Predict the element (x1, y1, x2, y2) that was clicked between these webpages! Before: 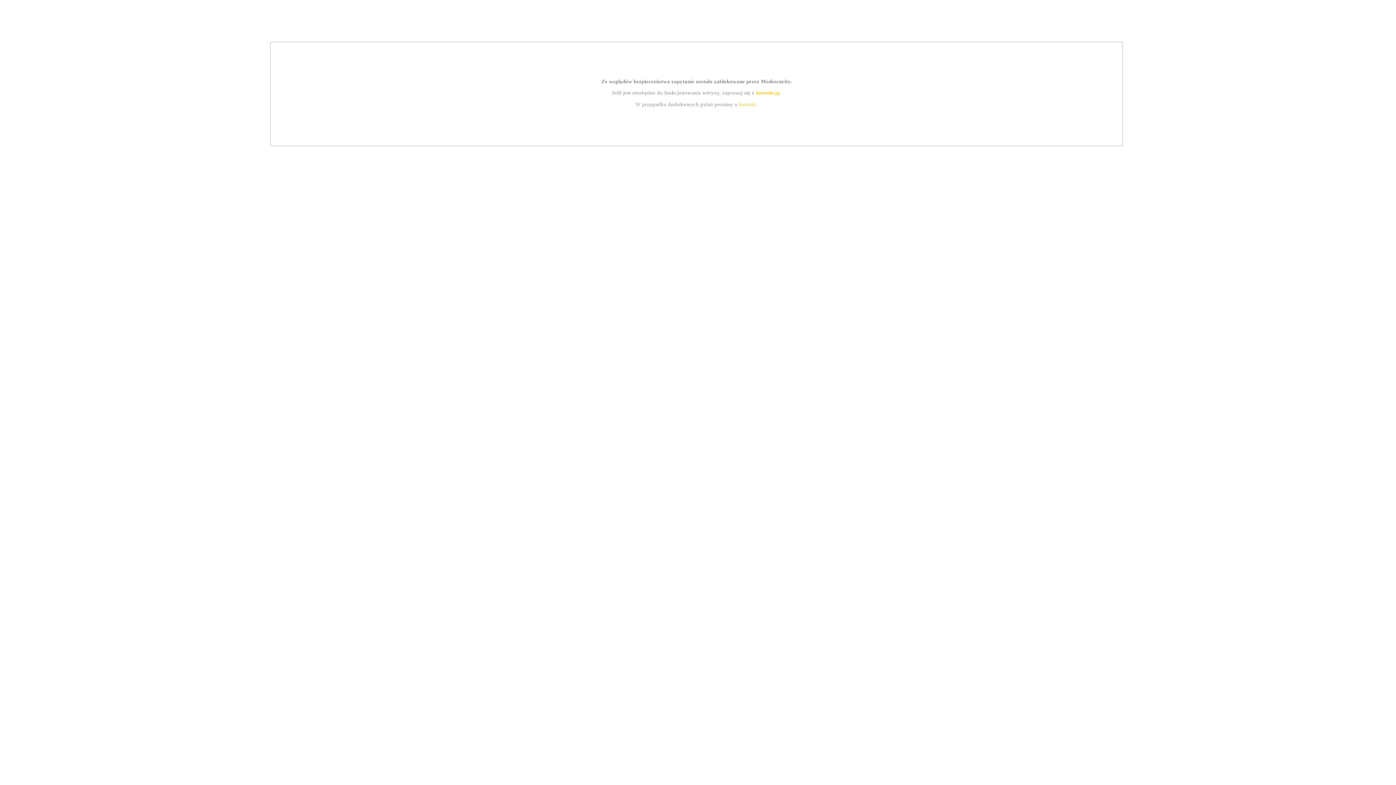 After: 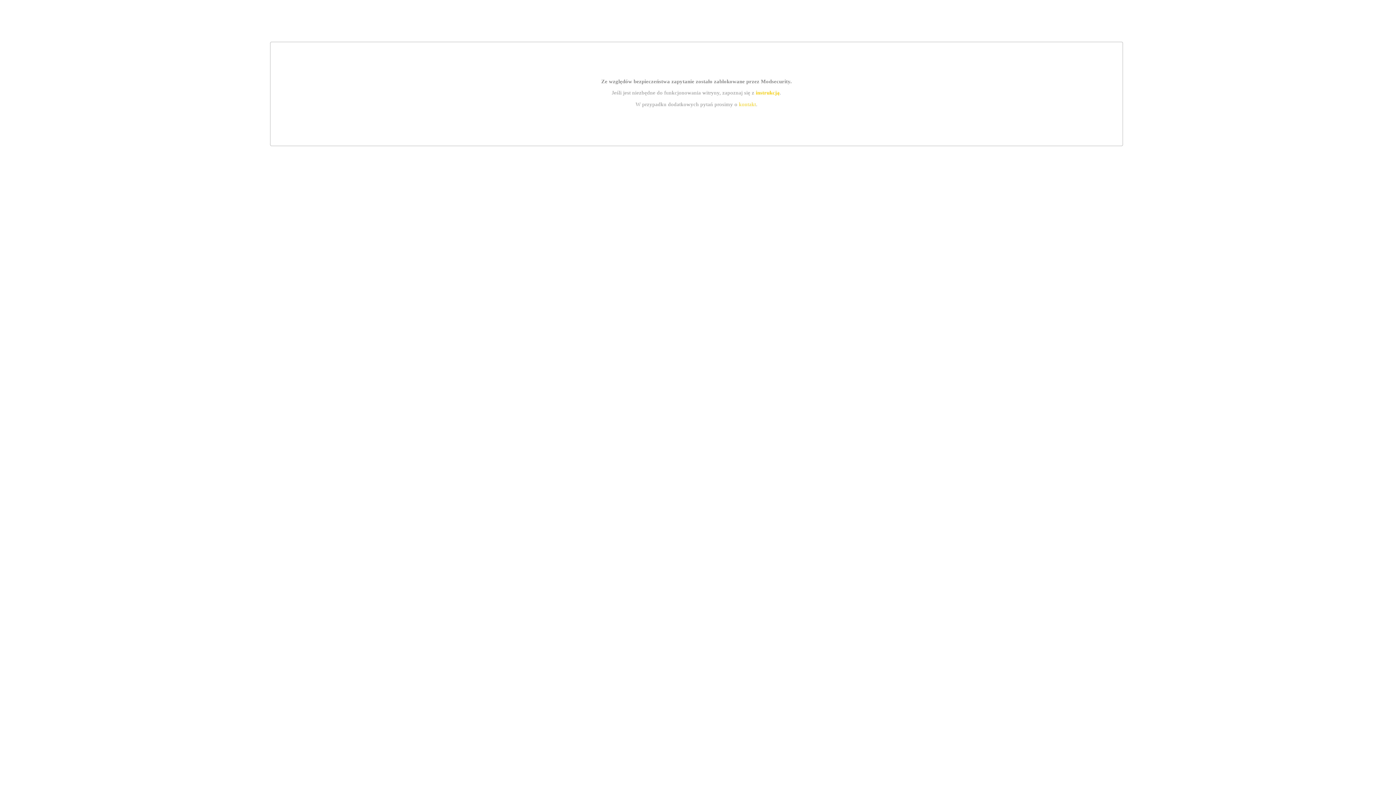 Action: bbox: (755, 89, 779, 95) label: instrukcją